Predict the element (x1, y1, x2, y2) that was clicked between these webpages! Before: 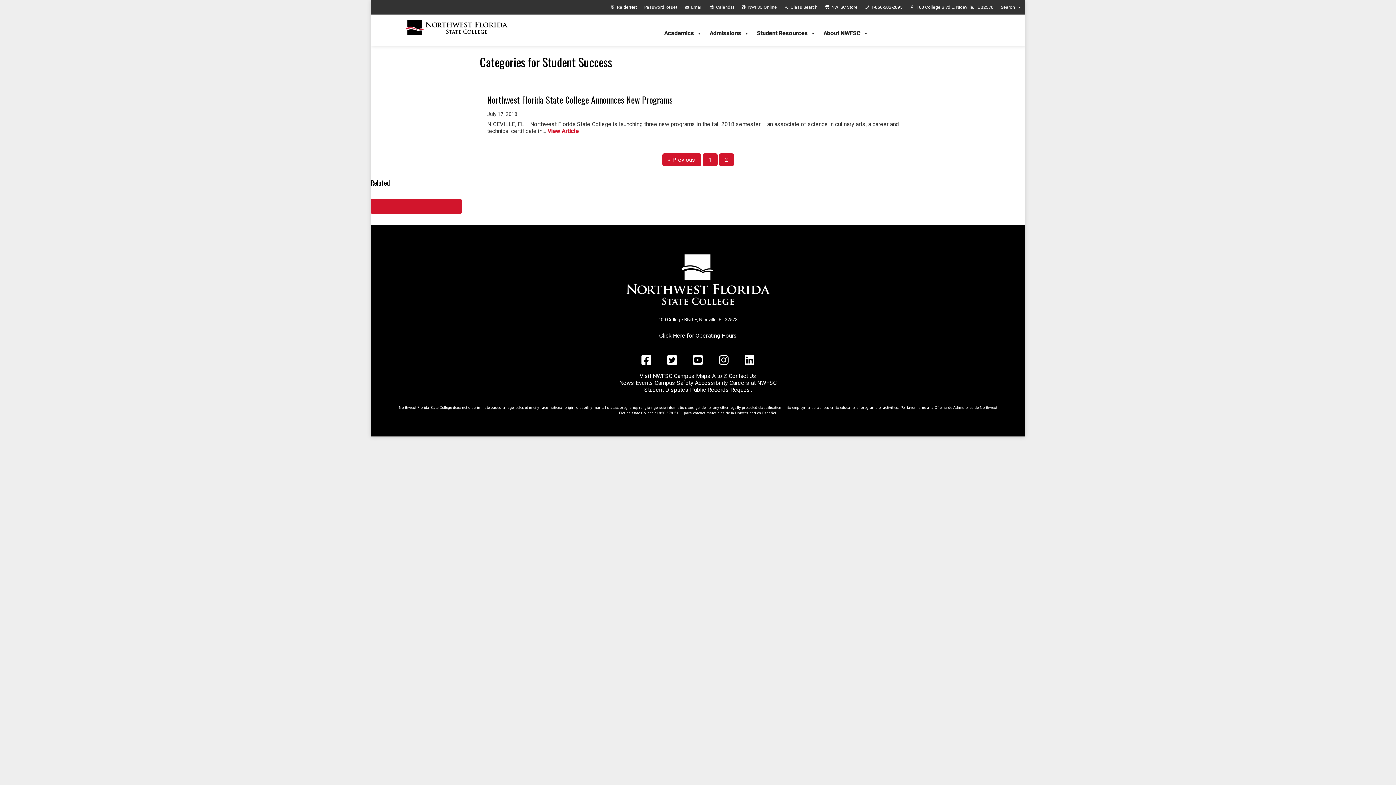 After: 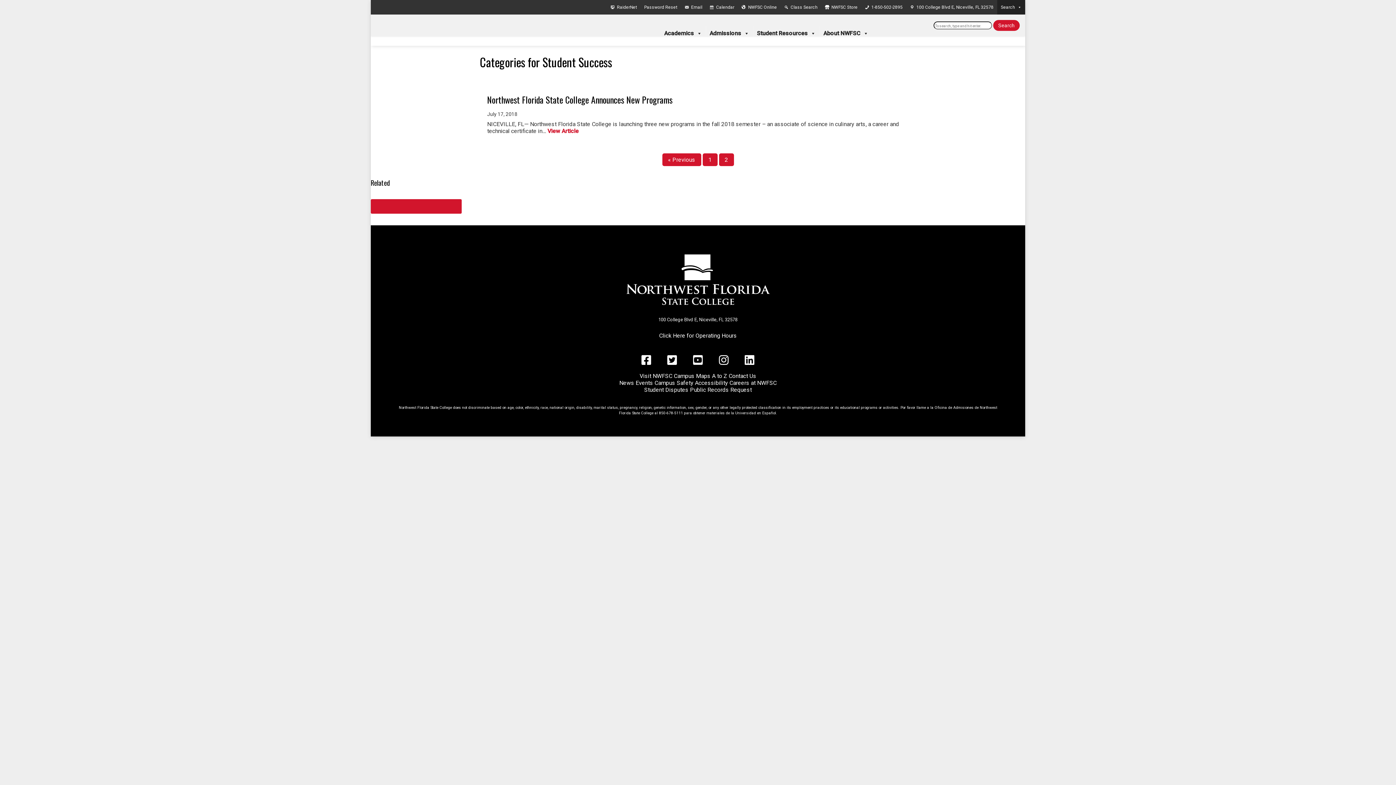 Action: bbox: (997, 0, 1025, 14) label: Search